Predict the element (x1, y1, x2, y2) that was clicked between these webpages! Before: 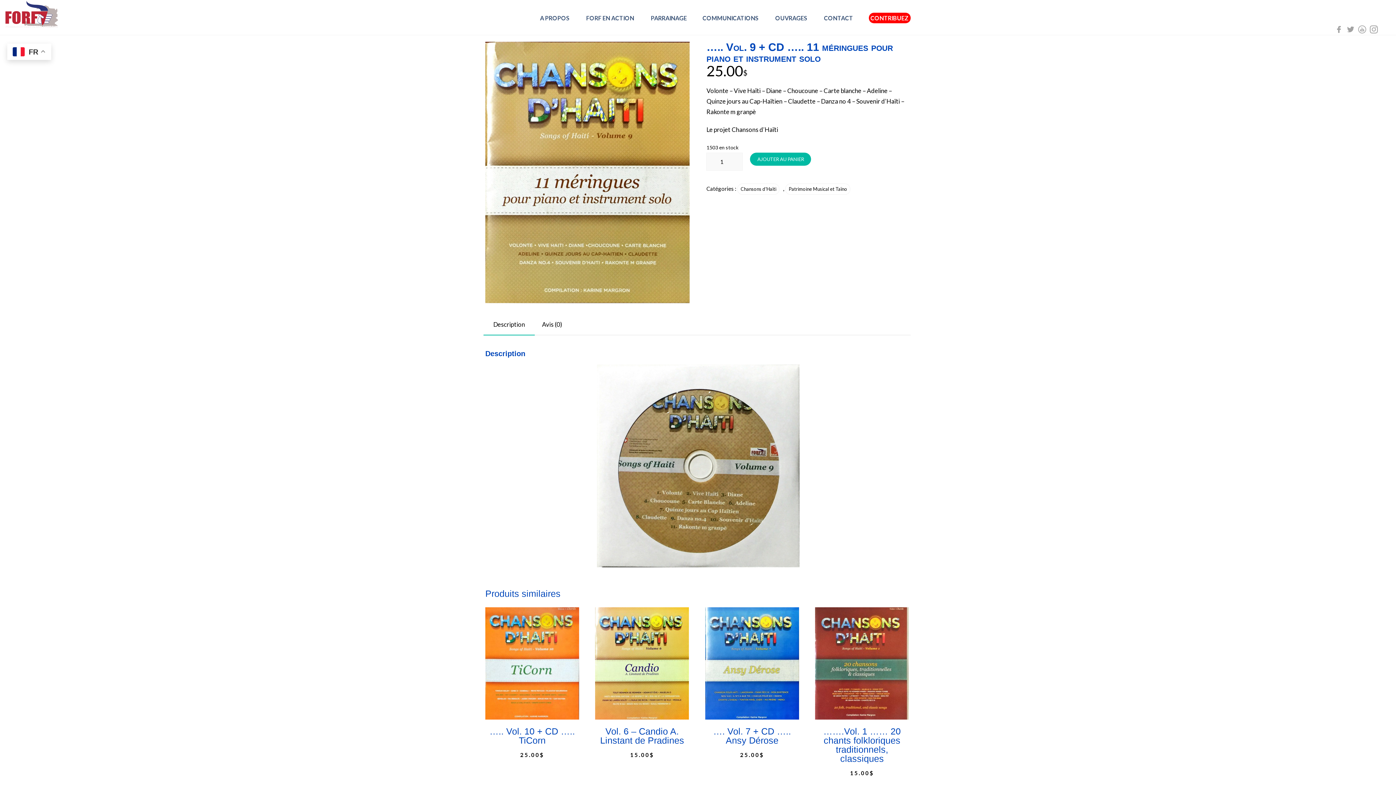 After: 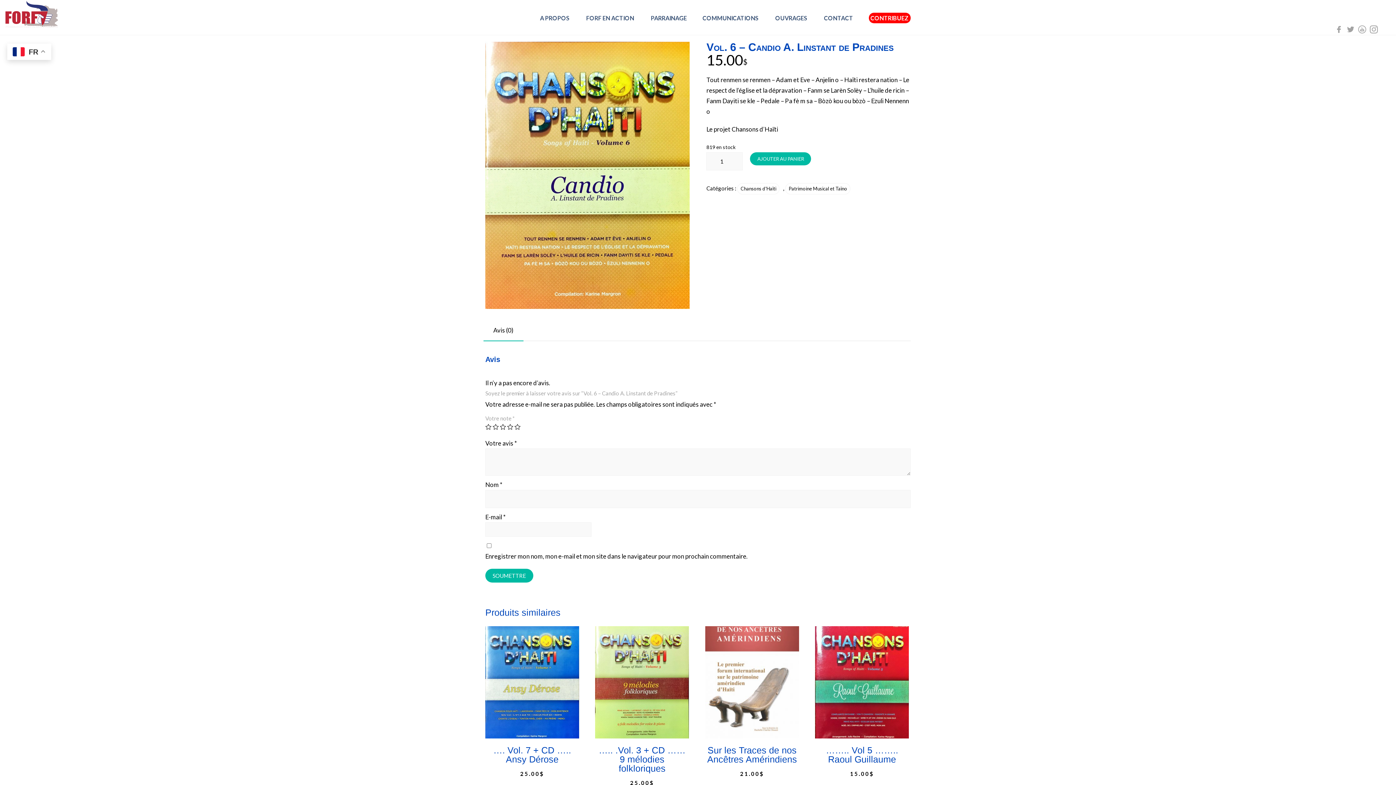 Action: label: Vol. 6 – Candio A. Linstant de Pradines
15.00$ bbox: (595, 607, 689, 758)